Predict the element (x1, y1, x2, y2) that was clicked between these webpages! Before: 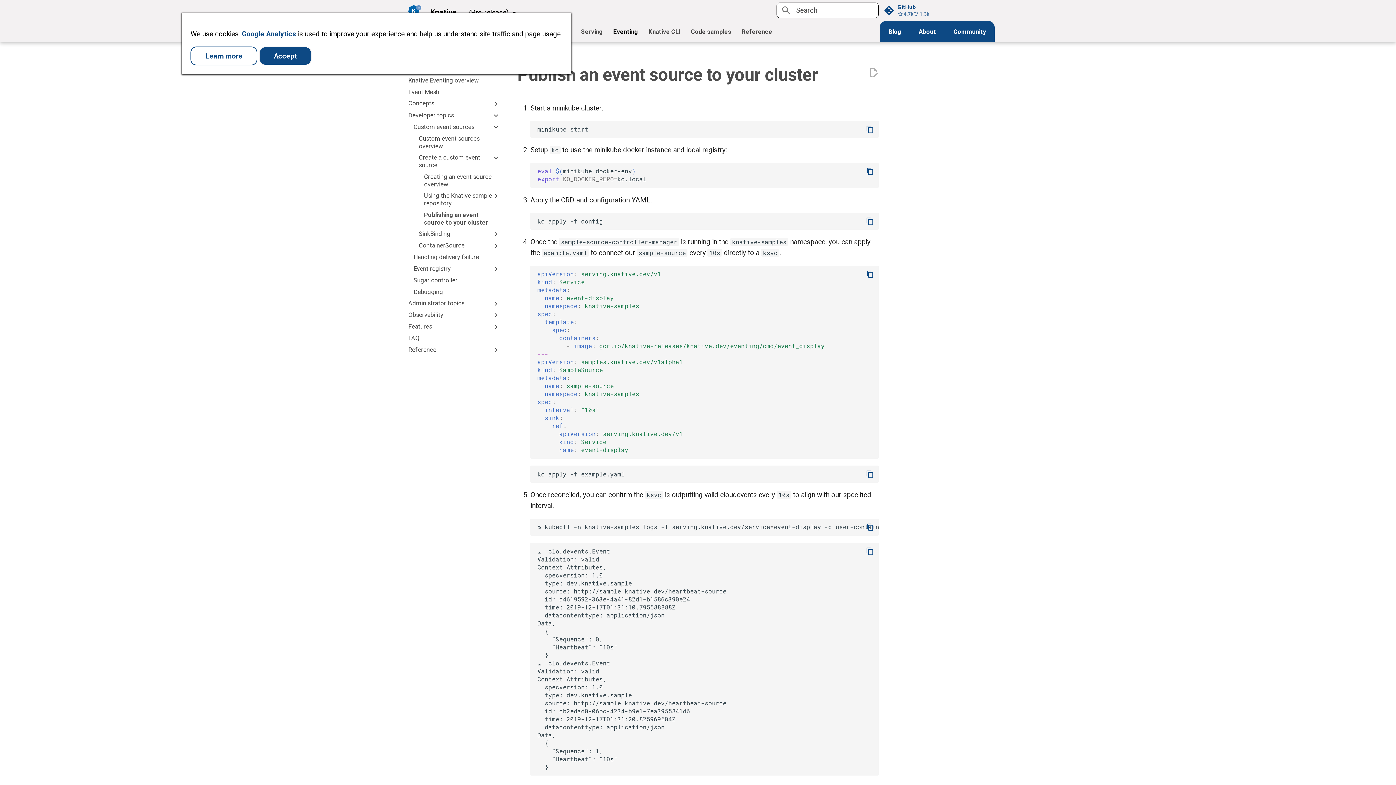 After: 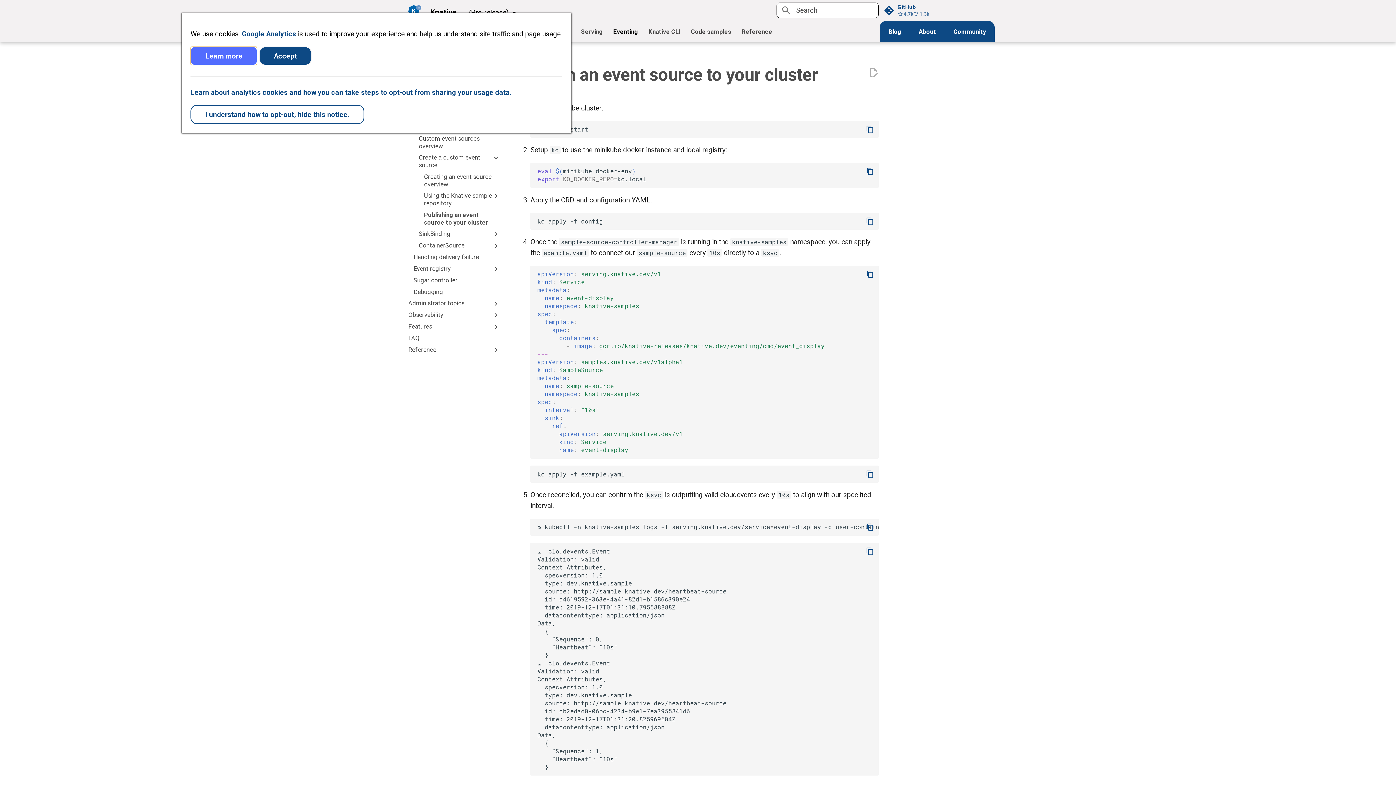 Action: label: Learn more bbox: (190, 46, 257, 65)